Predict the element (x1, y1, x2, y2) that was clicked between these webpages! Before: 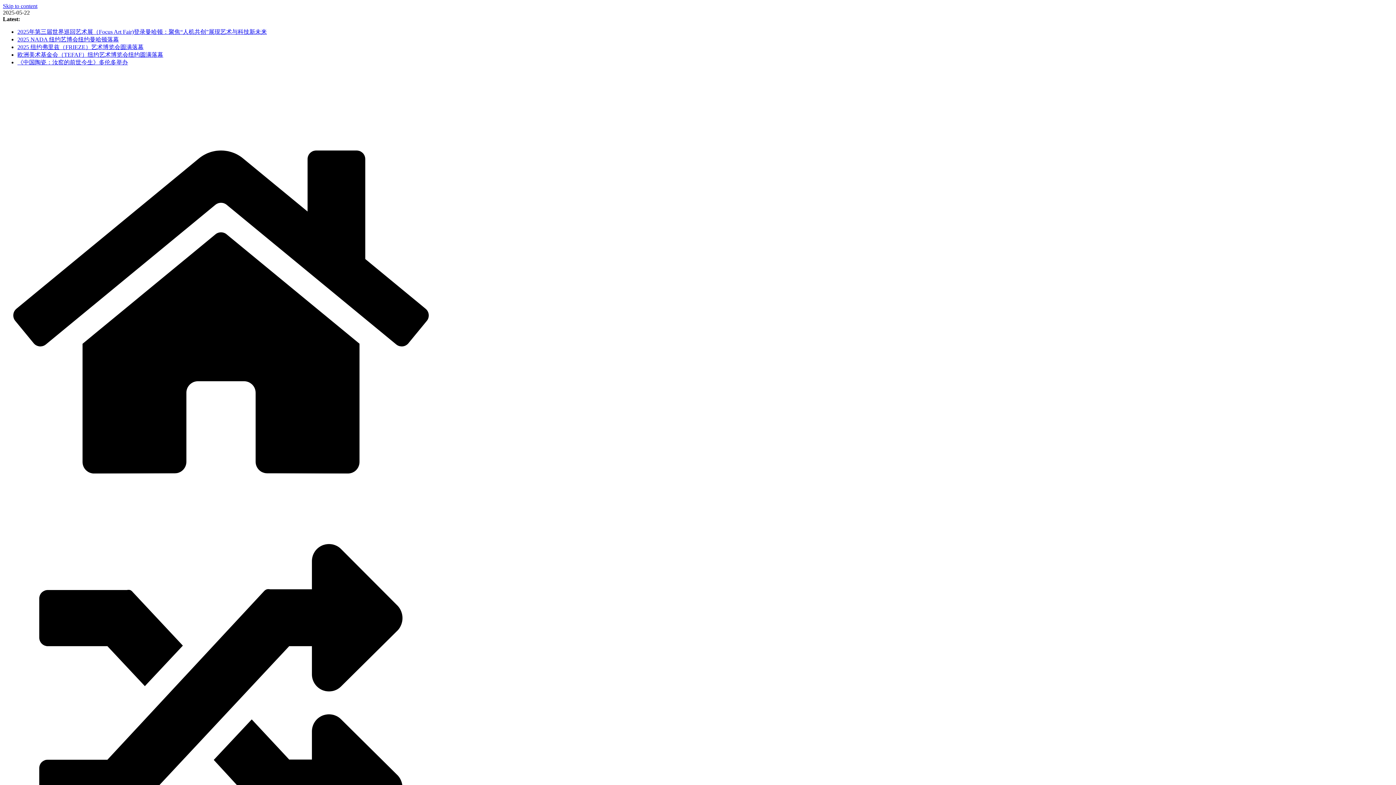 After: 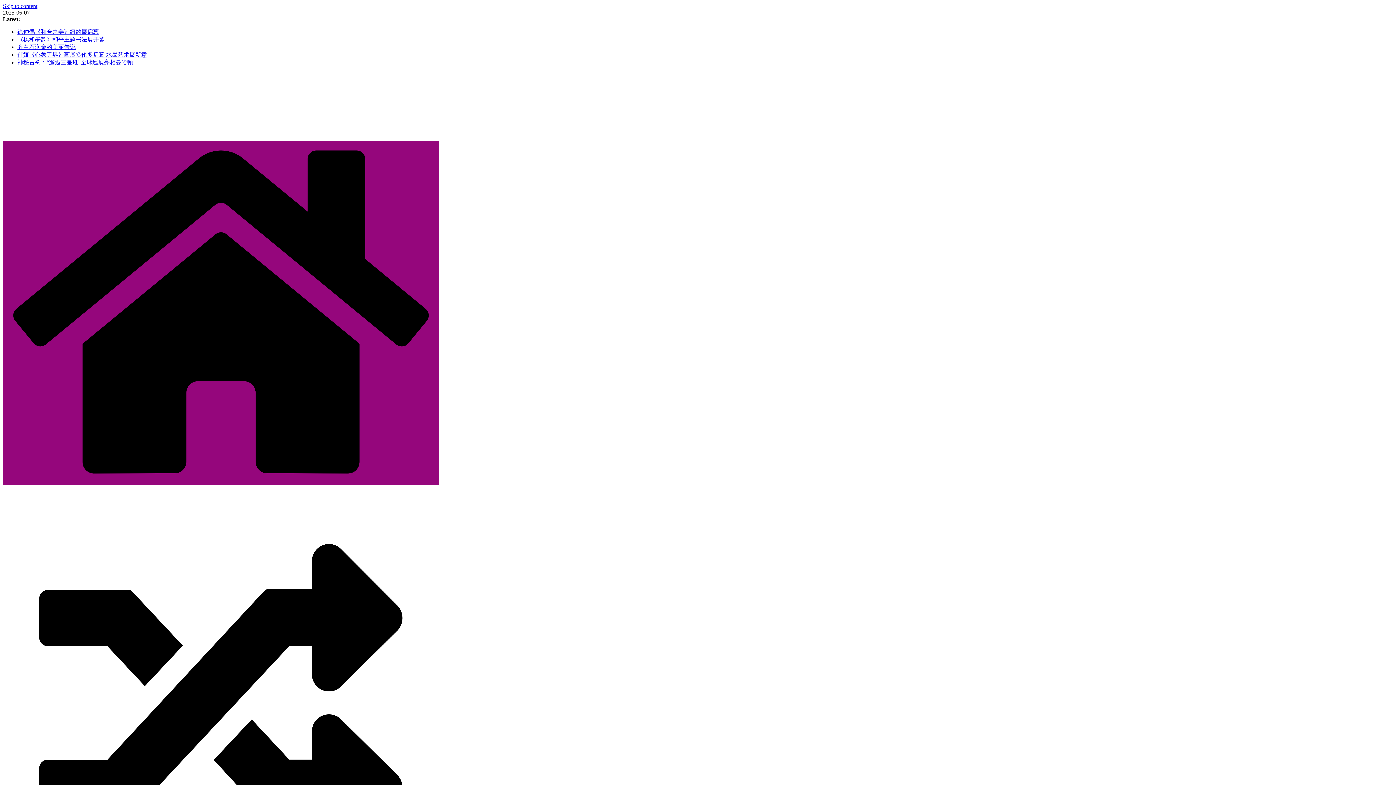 Action: bbox: (2, 478, 439, 484)